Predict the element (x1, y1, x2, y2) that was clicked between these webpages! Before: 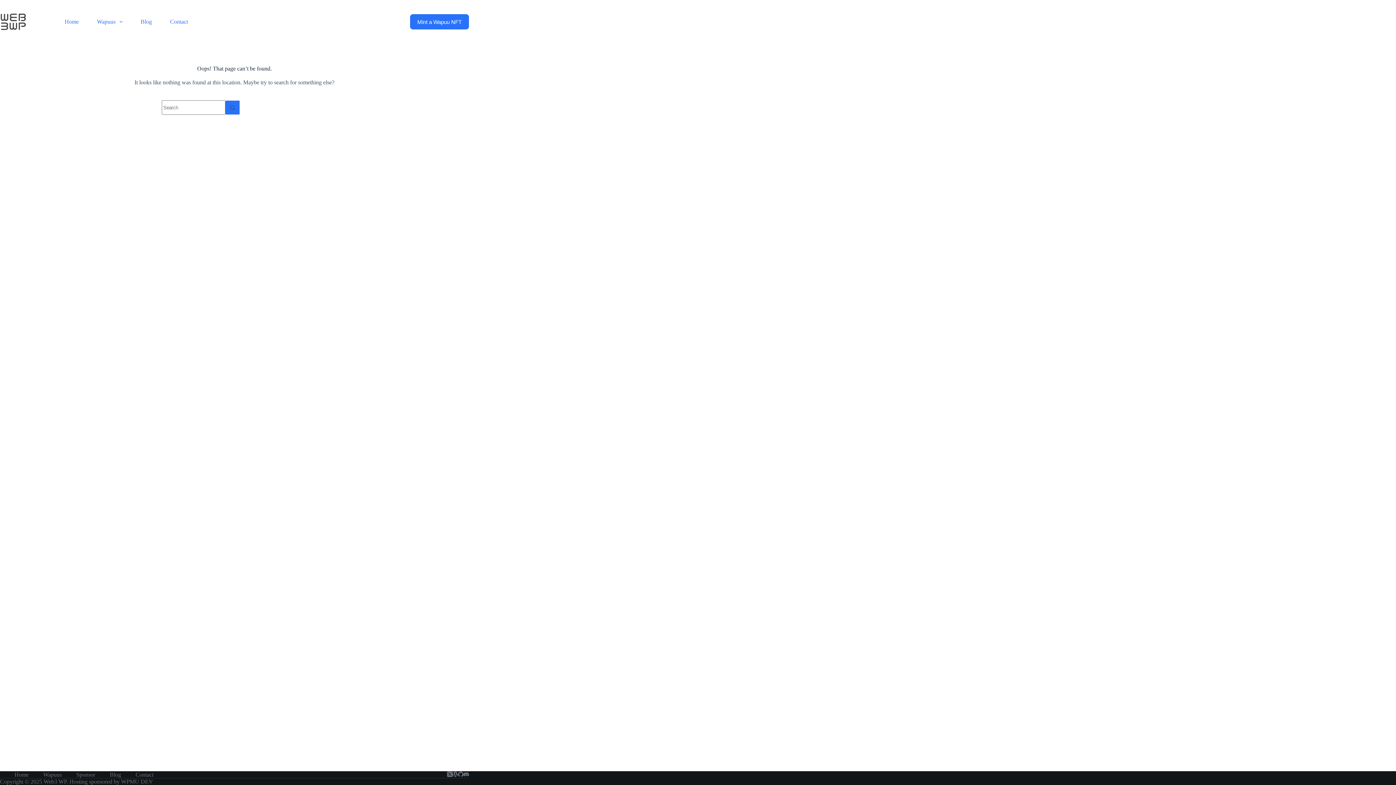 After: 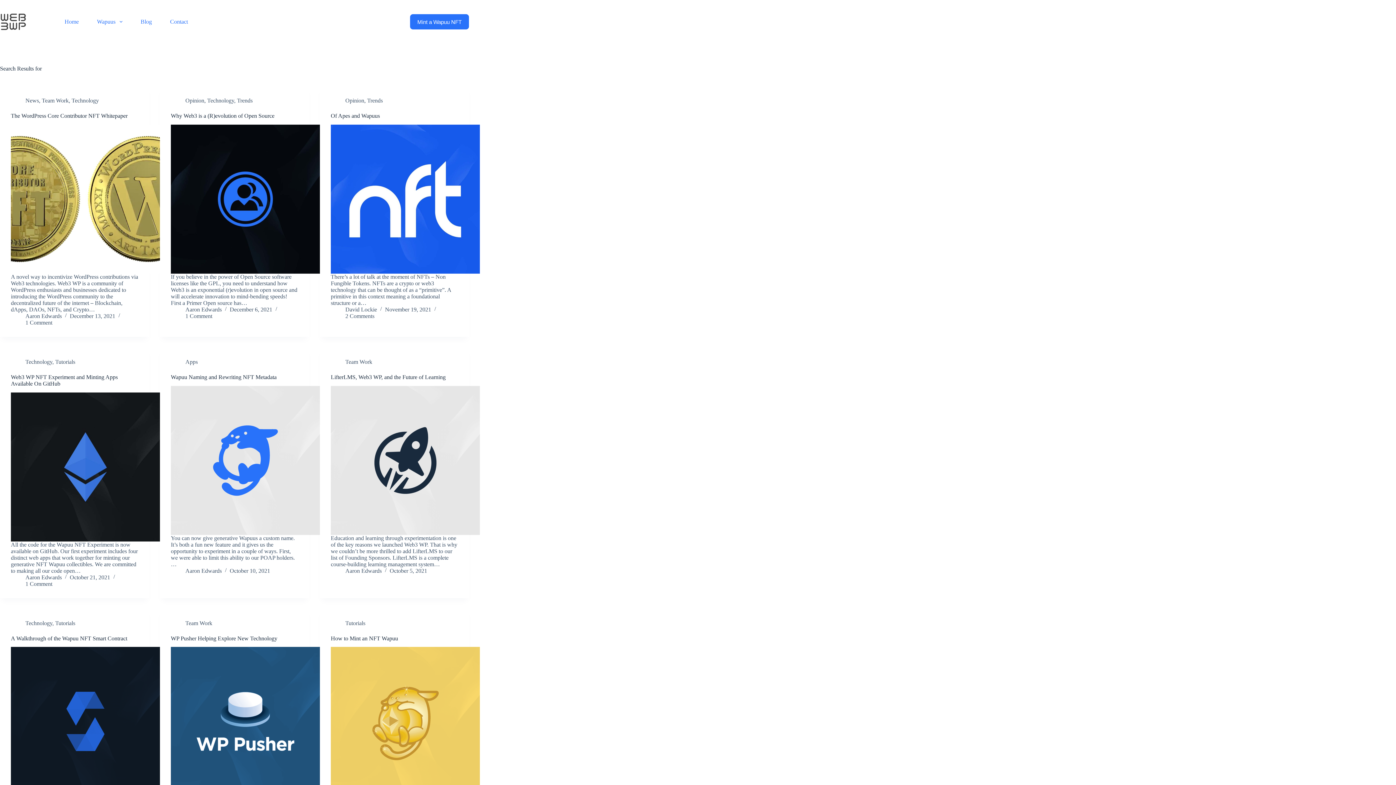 Action: bbox: (225, 100, 240, 114) label: Search button